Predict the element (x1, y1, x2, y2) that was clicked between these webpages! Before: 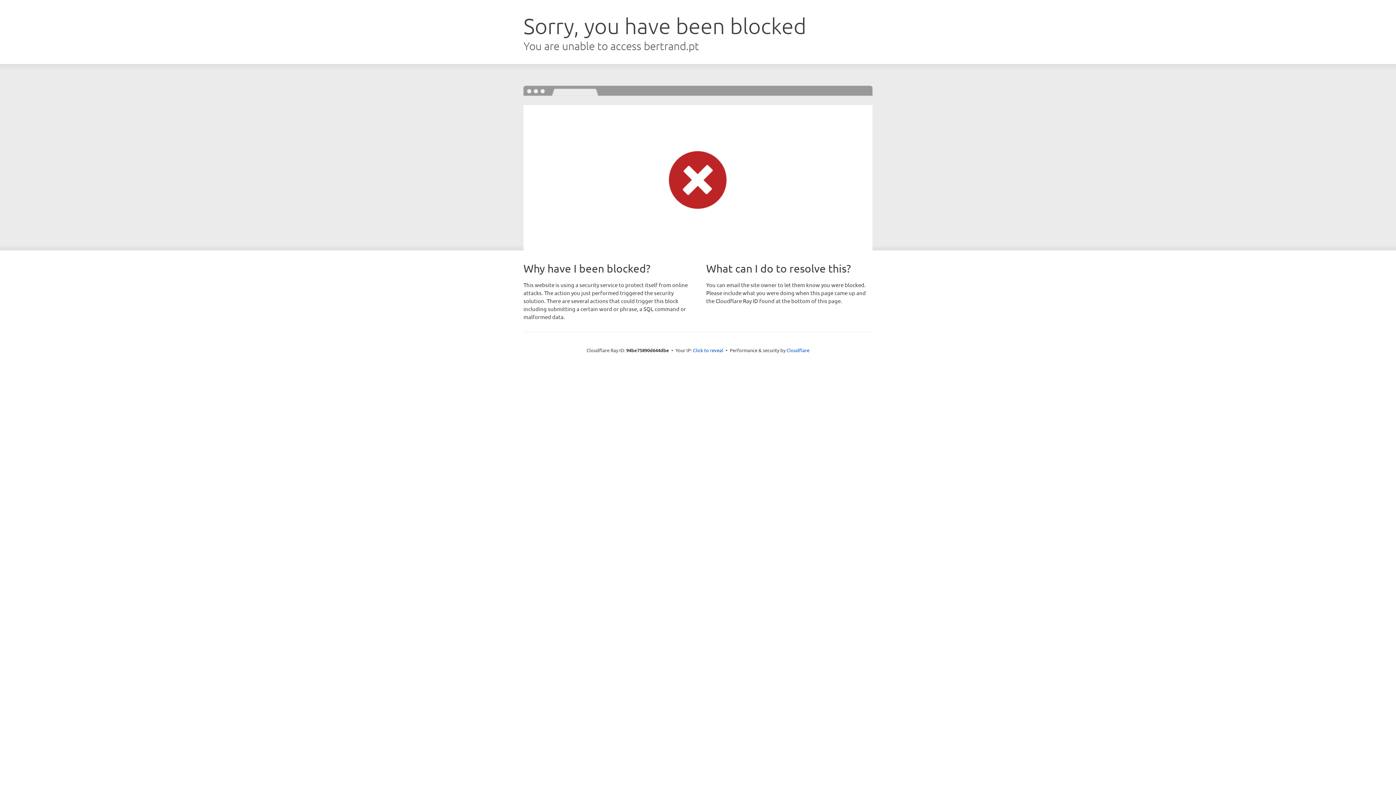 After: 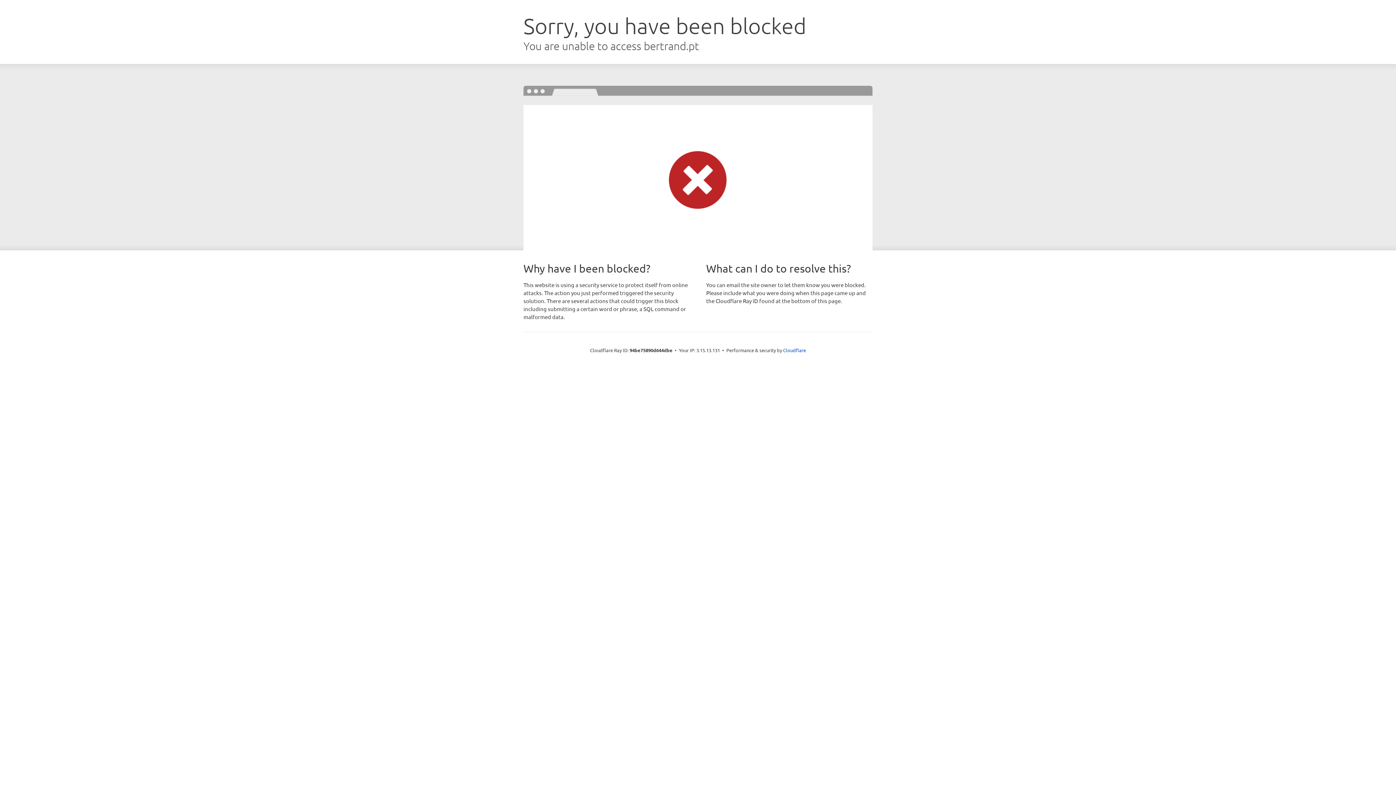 Action: bbox: (693, 346, 723, 353) label: Click to reveal